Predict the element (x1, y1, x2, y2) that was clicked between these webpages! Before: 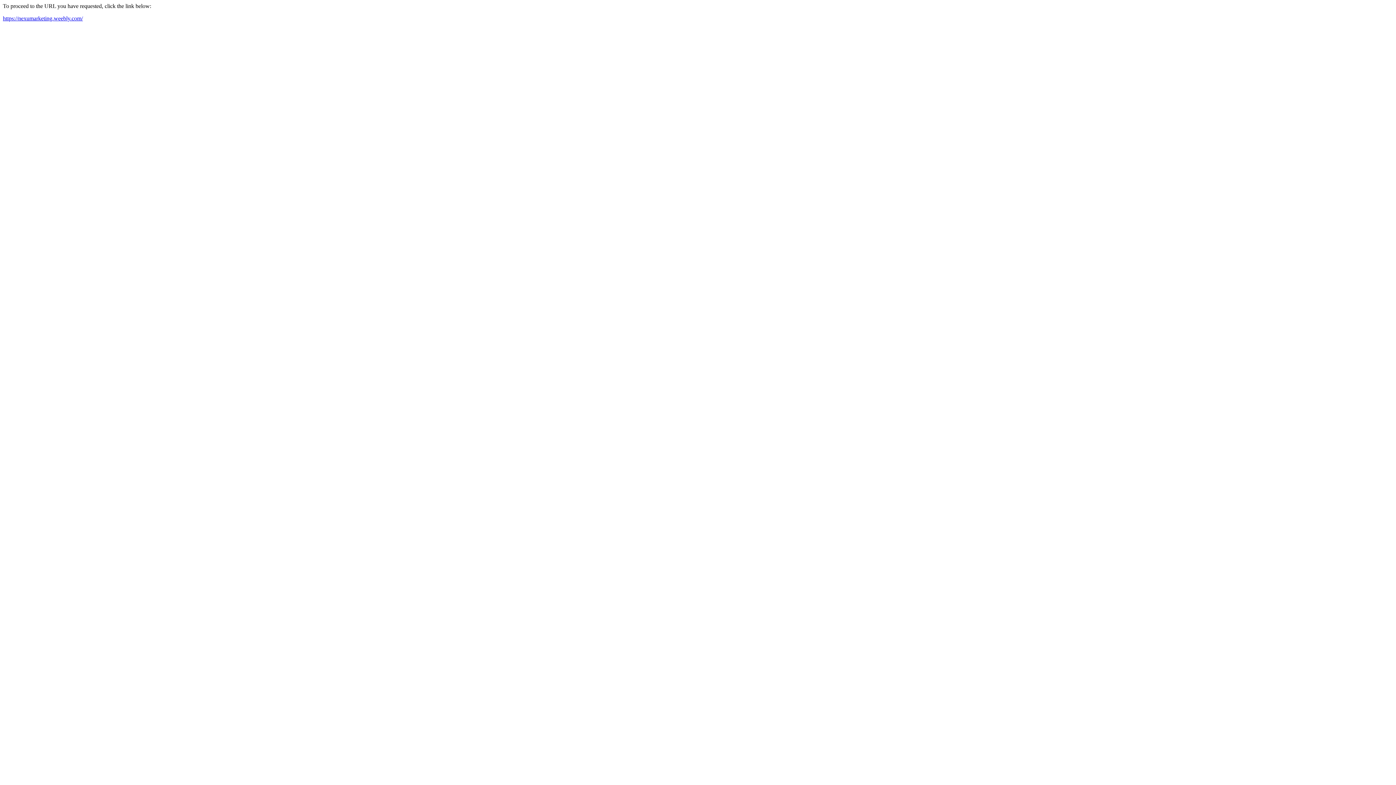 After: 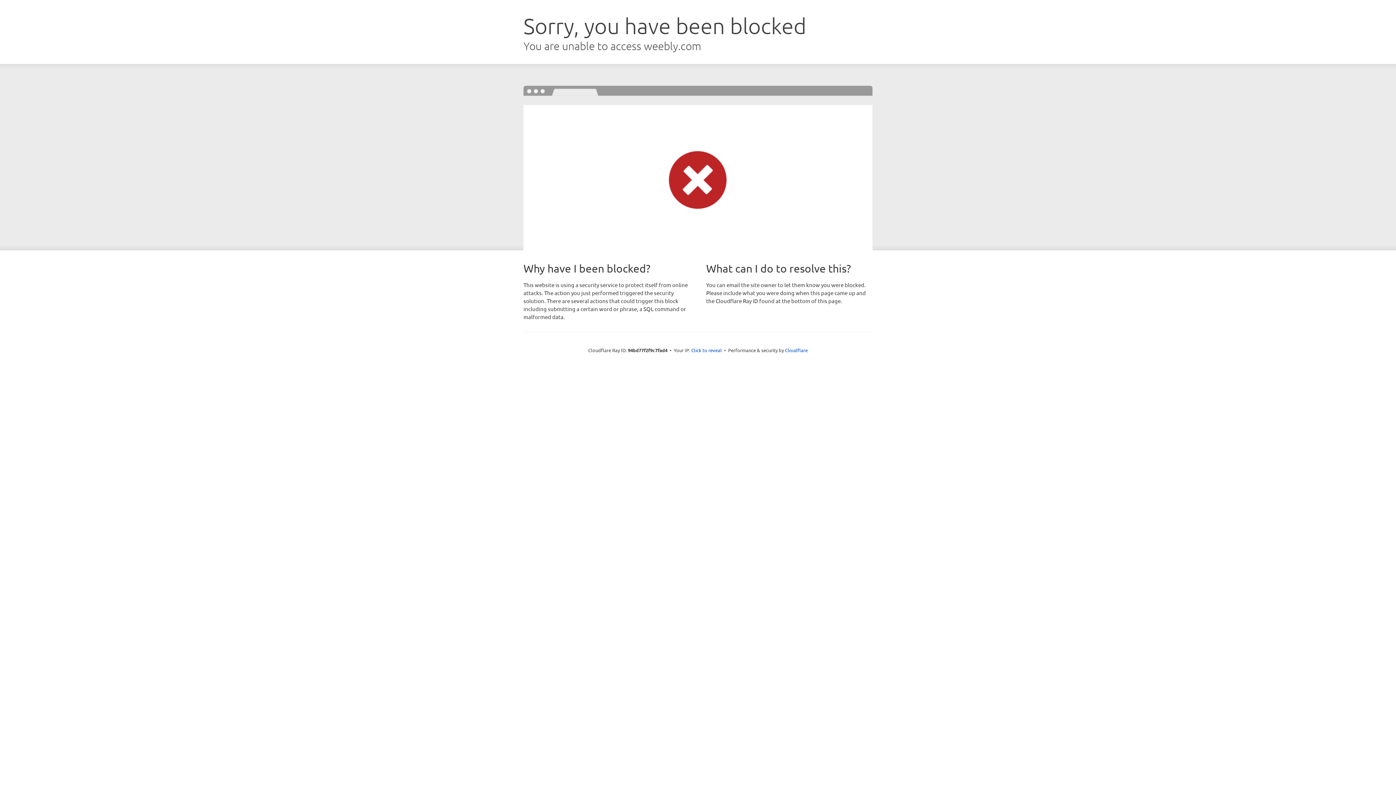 Action: label: https://nexumarketing.weebly.com/ bbox: (2, 15, 82, 21)